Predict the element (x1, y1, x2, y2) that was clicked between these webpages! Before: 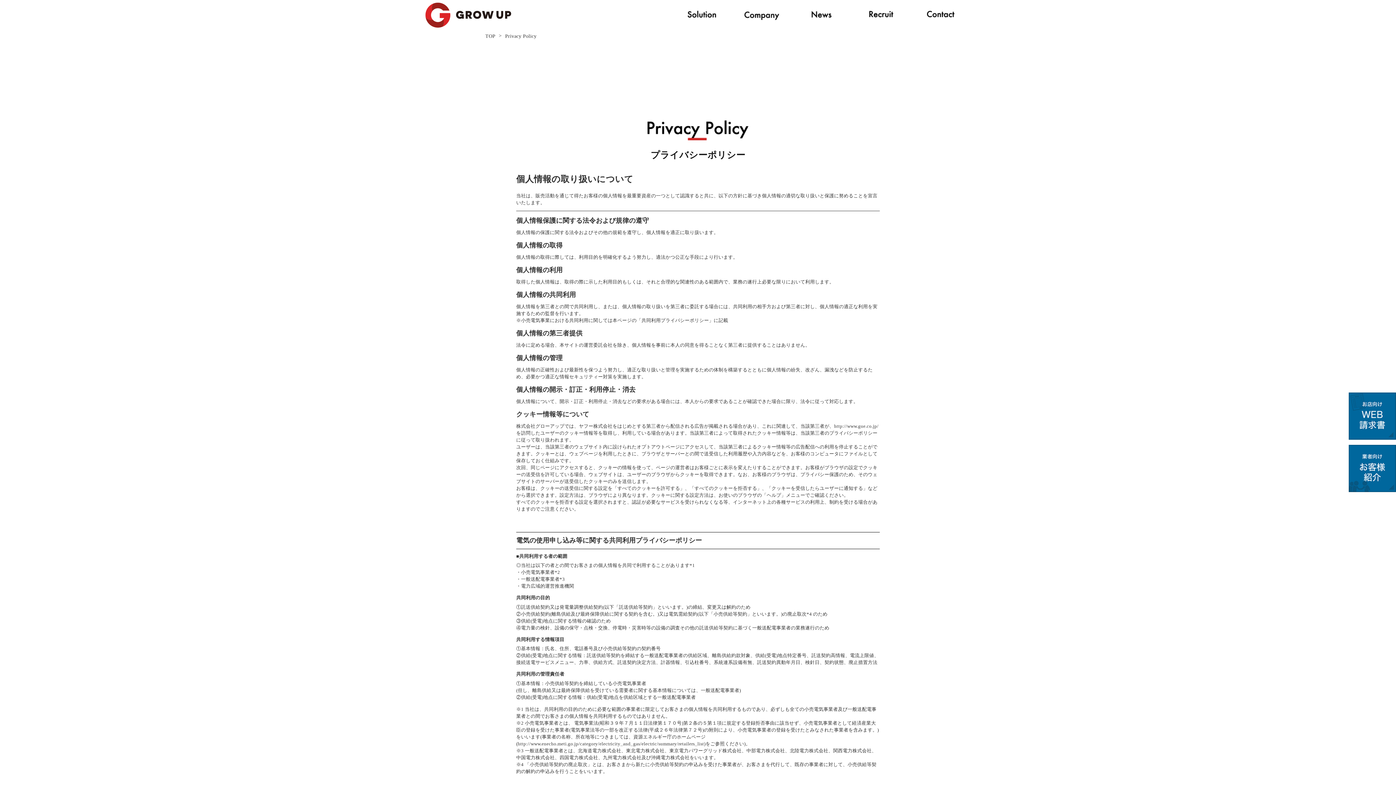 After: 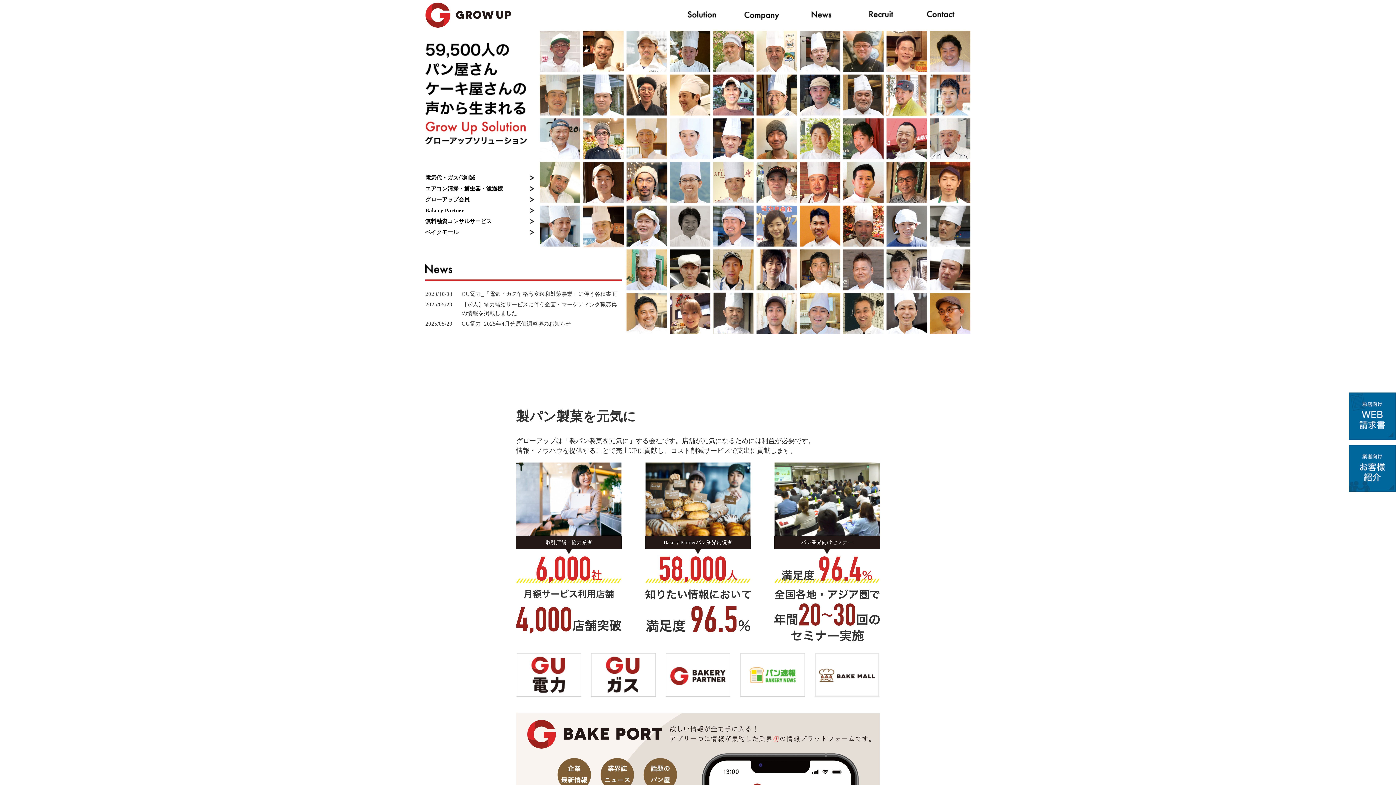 Action: label: TOP bbox: (485, 33, 495, 38)